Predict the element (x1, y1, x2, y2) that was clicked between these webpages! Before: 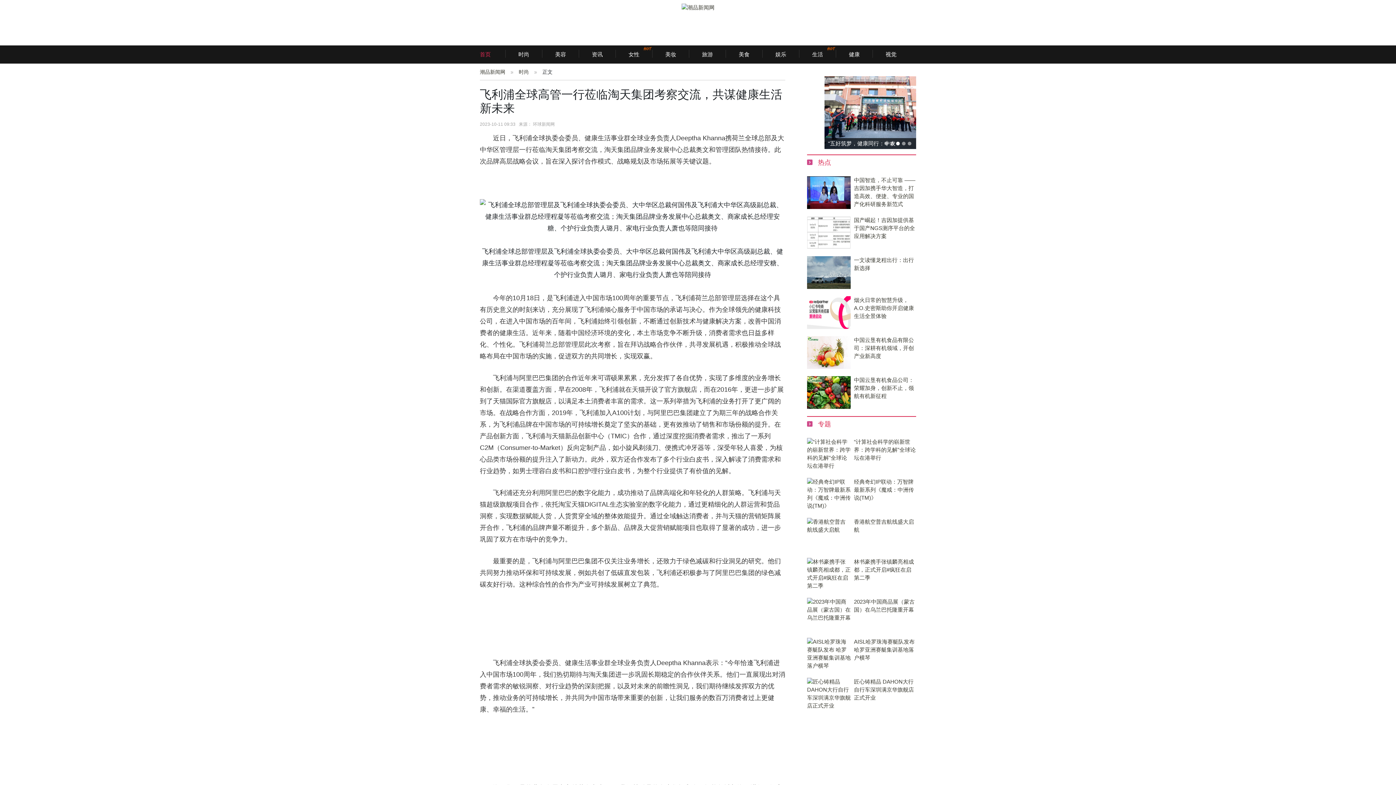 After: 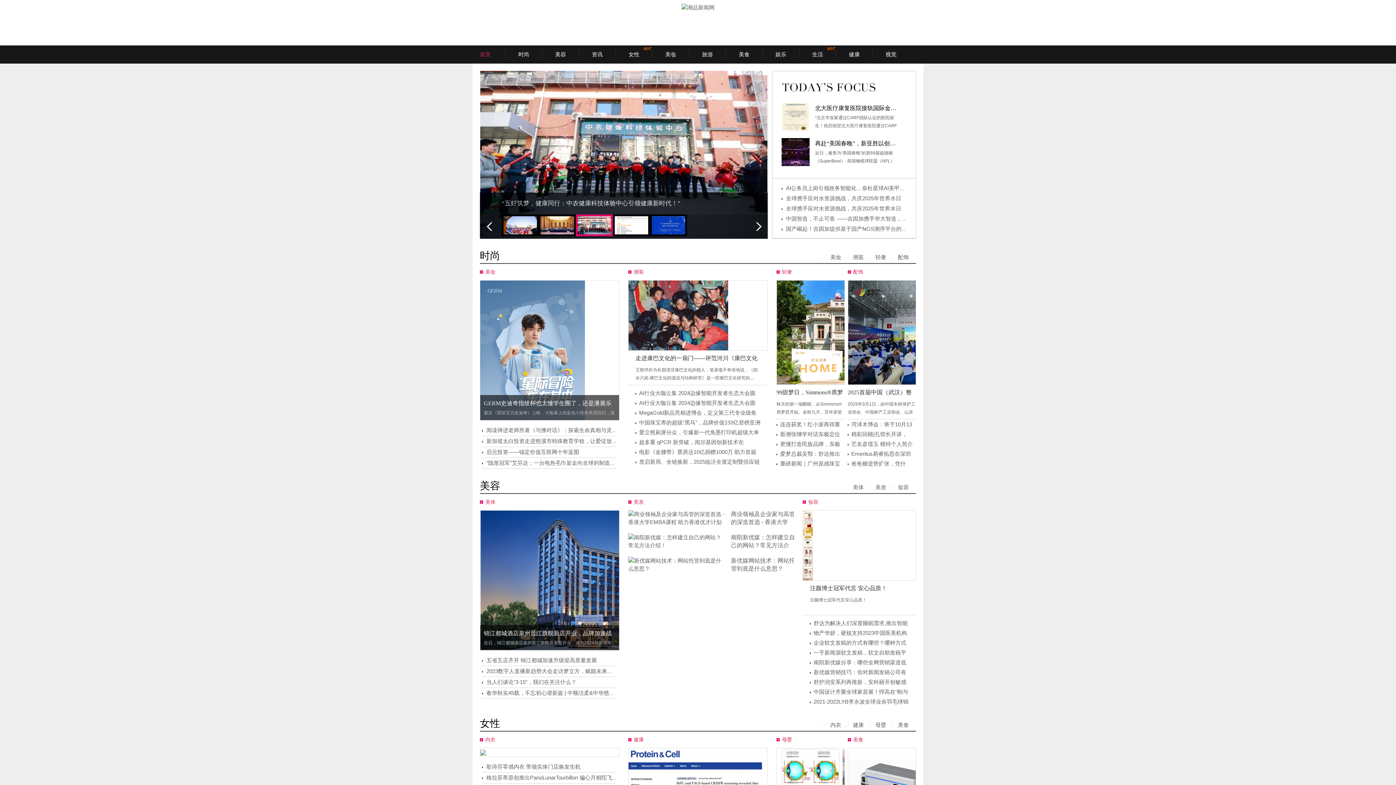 Action: bbox: (681, 3, 714, 10)